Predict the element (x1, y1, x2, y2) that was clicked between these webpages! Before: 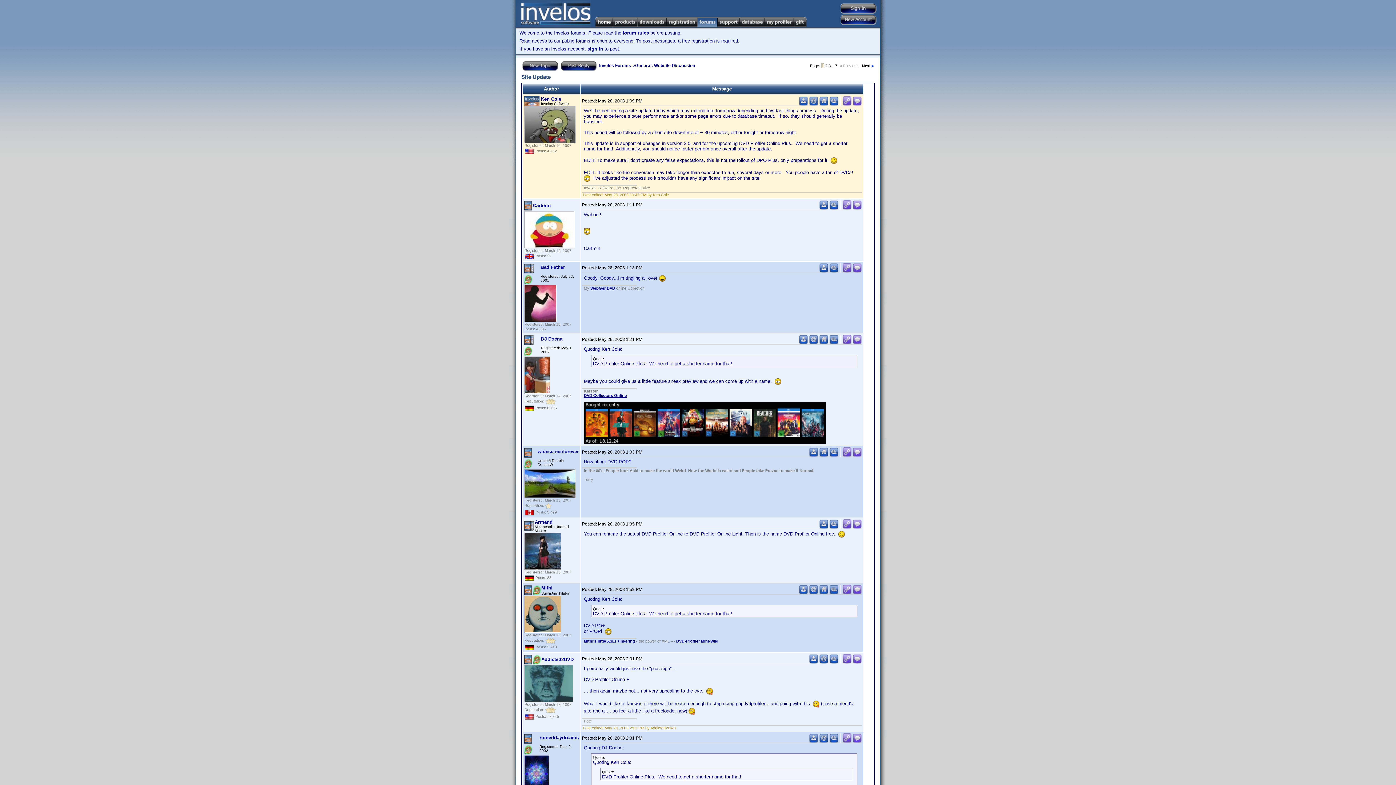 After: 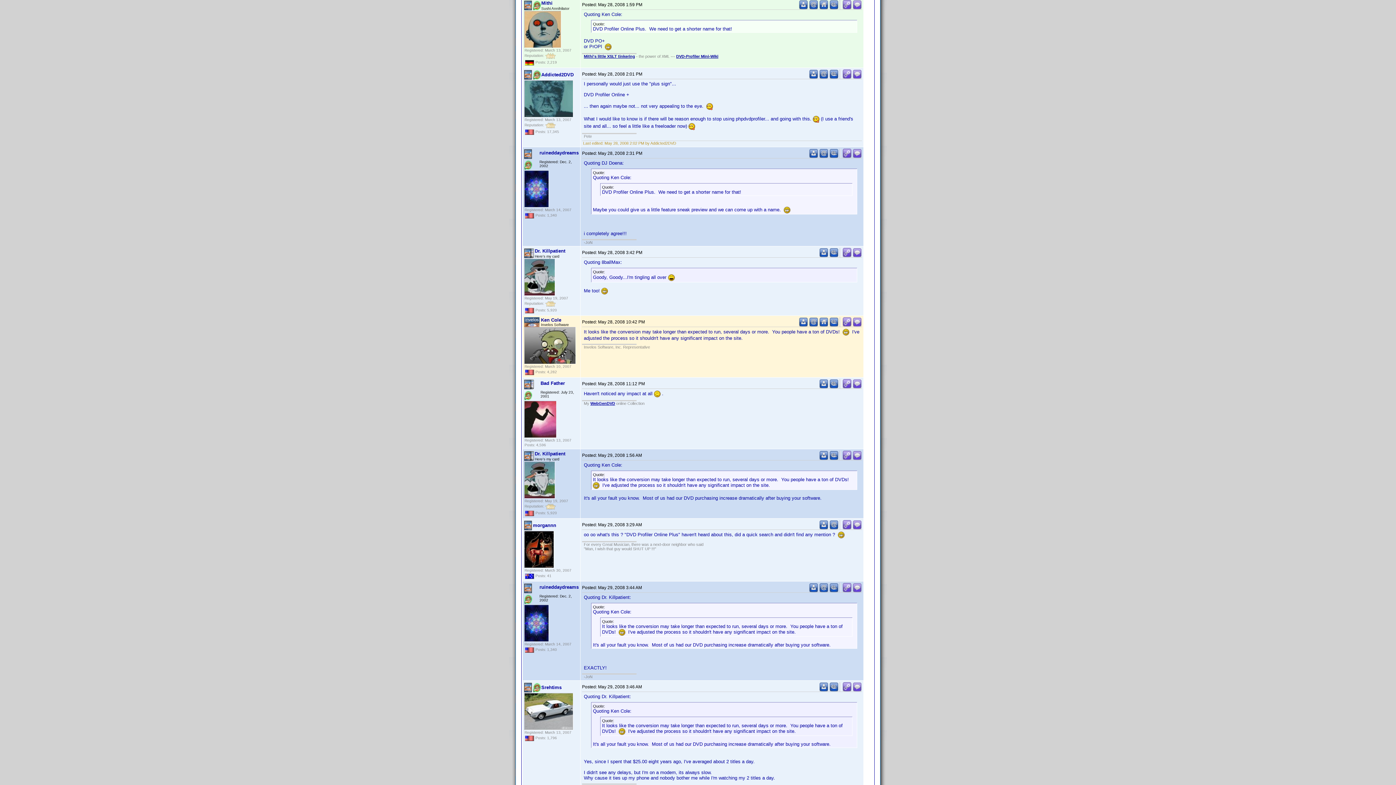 Action: bbox: (842, 590, 852, 595)